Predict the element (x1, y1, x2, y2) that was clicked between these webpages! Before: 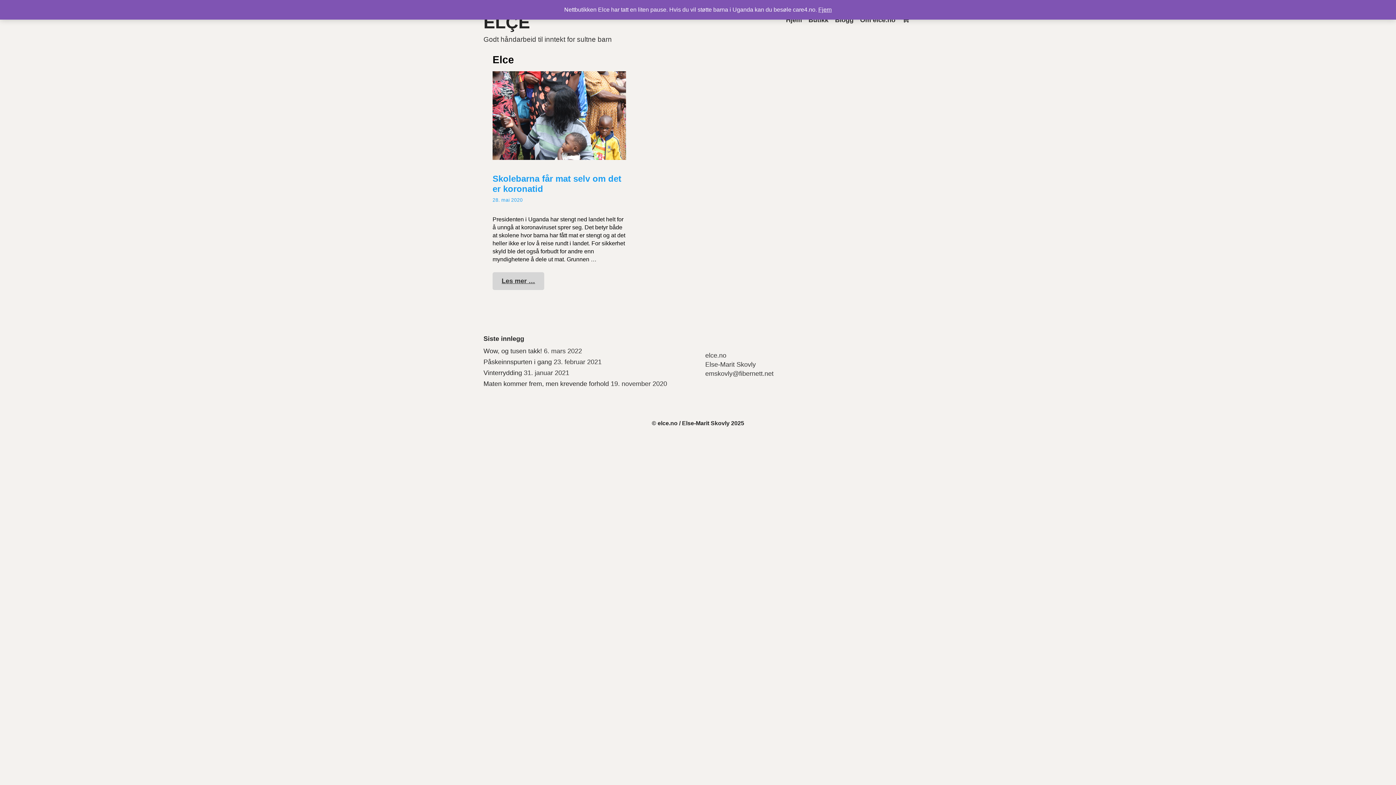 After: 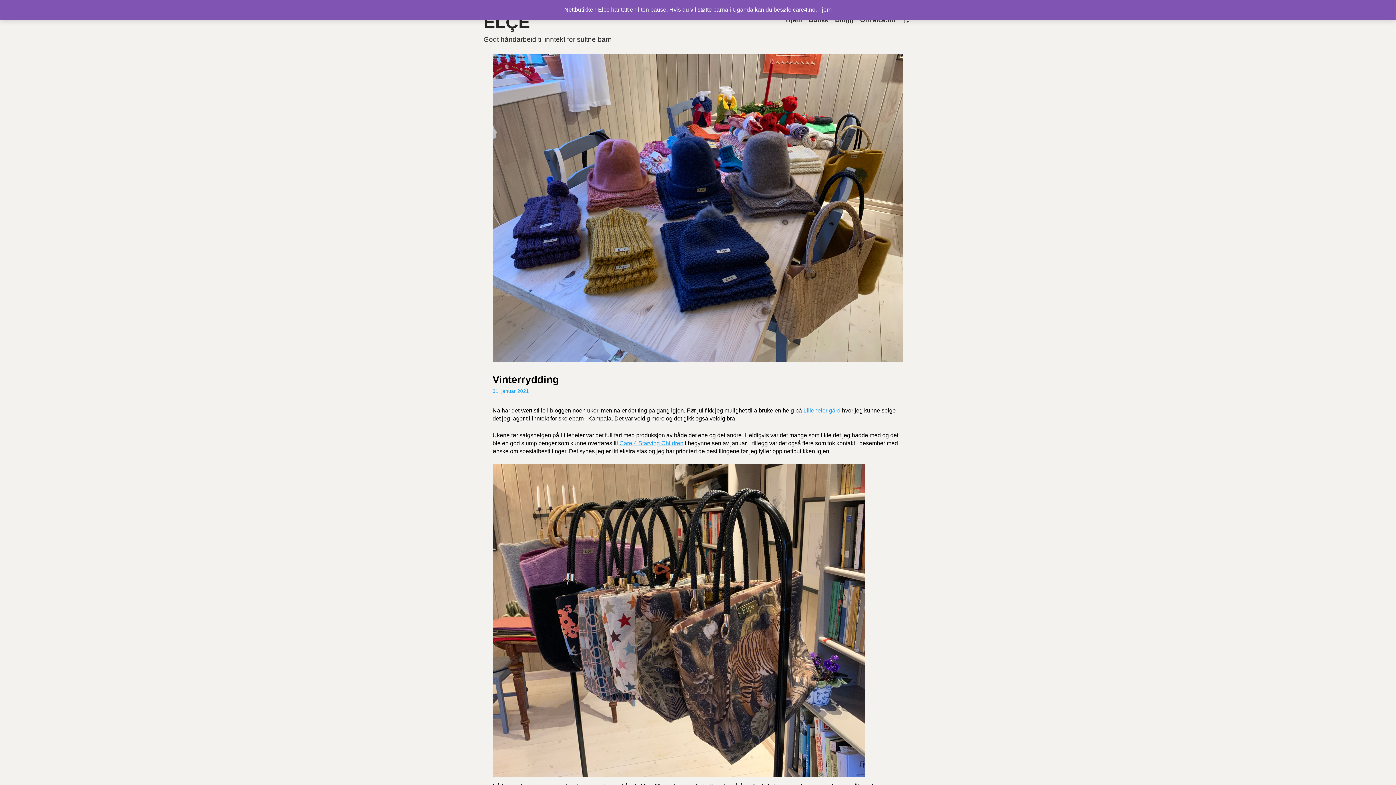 Action: label: Vinterrydding bbox: (483, 369, 522, 376)